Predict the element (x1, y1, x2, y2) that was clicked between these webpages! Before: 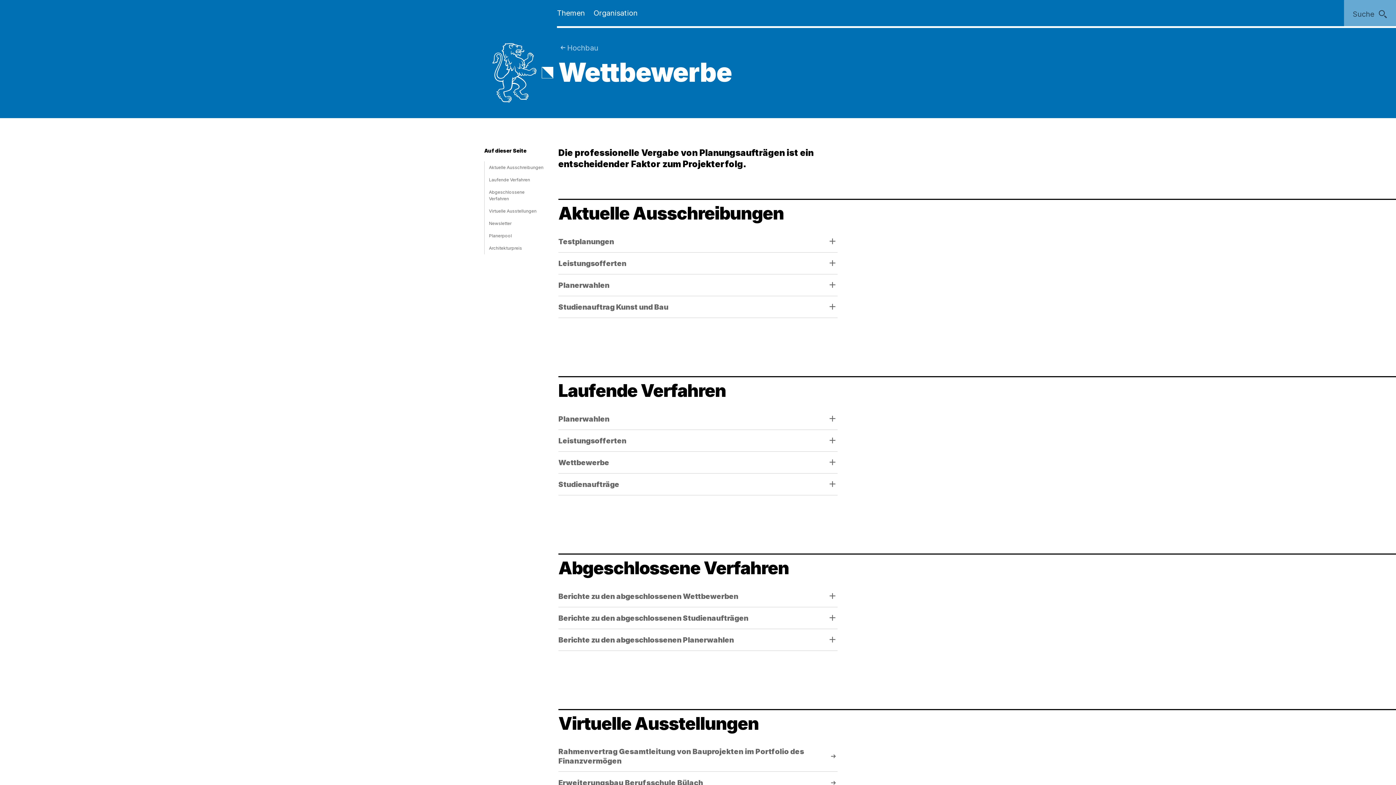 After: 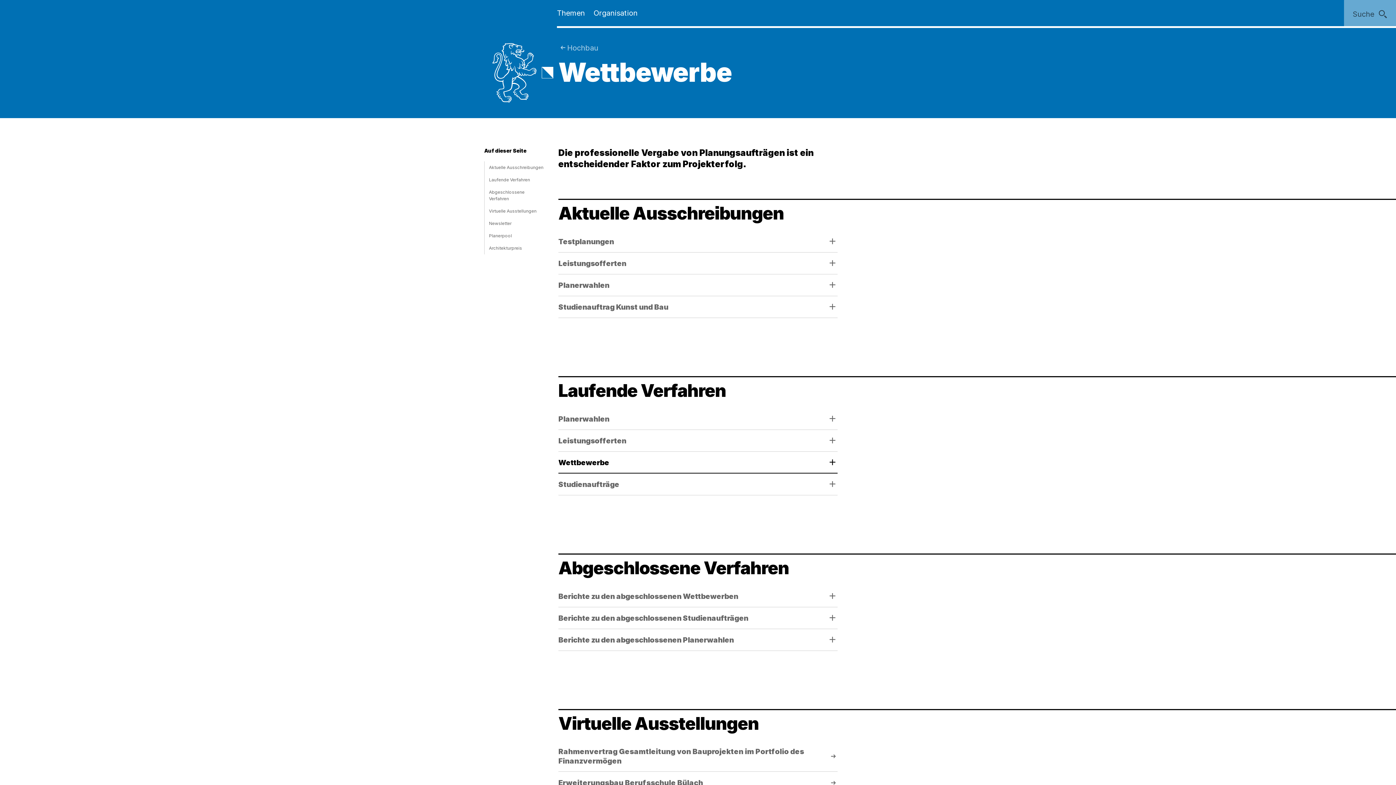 Action: label: Wettbewerbe bbox: (558, 452, 837, 473)